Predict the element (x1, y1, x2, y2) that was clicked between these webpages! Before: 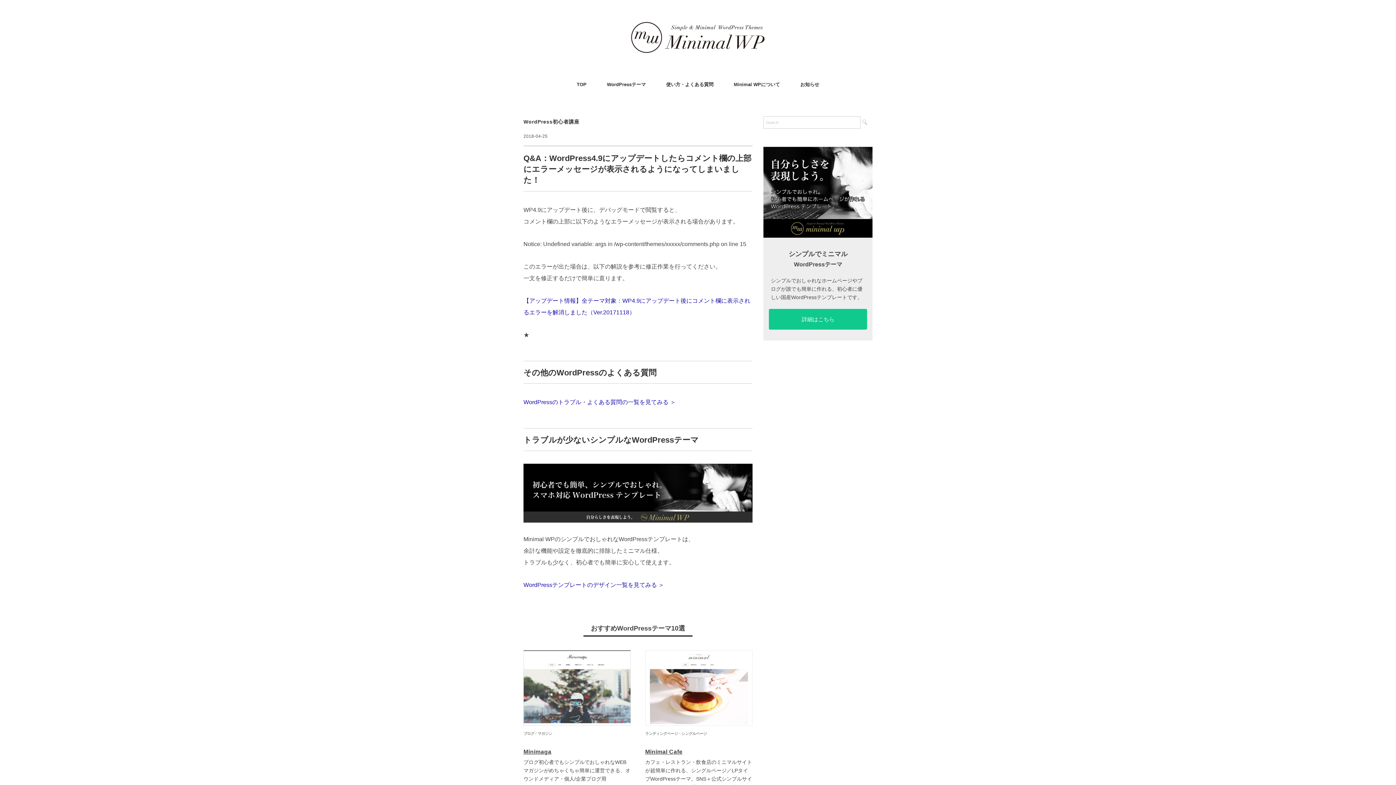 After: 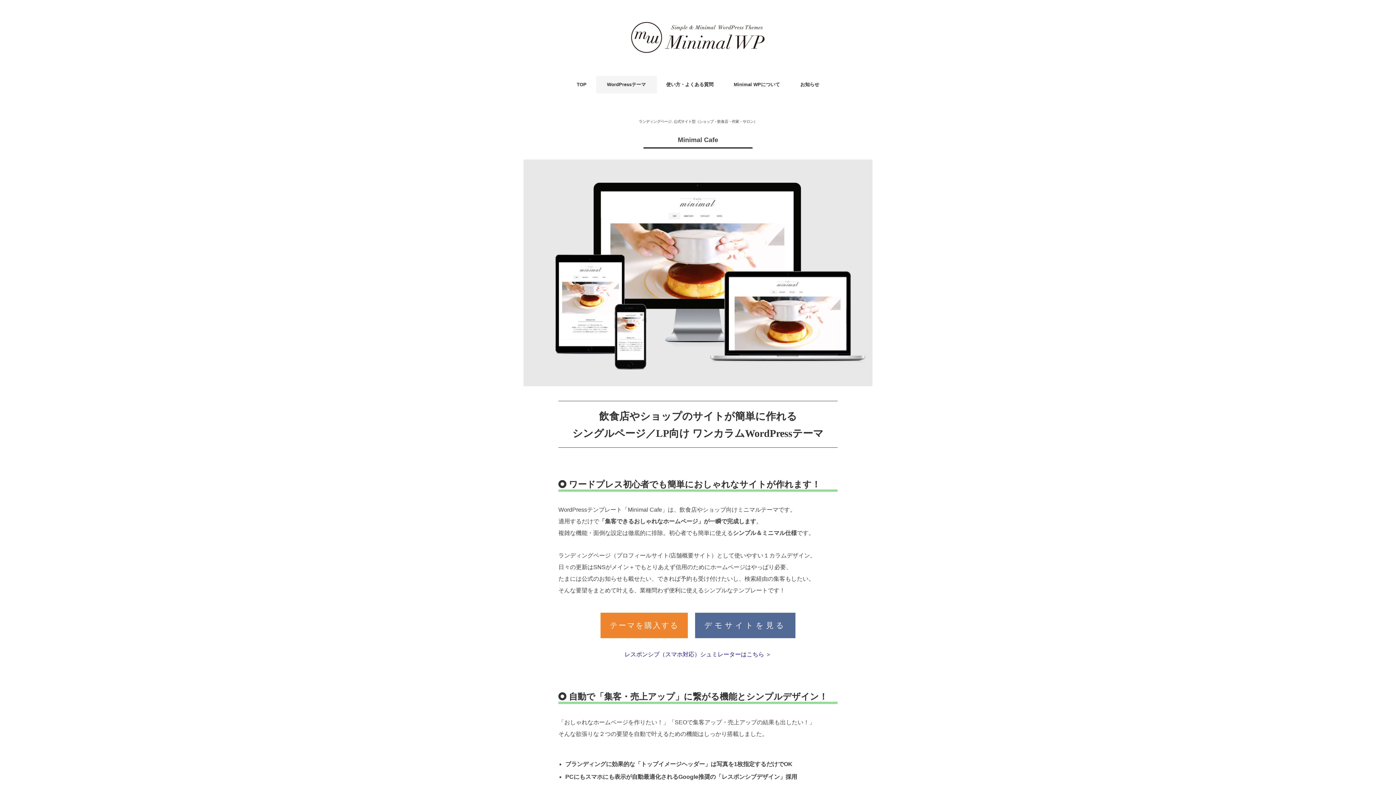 Action: bbox: (645, 649, 752, 660)